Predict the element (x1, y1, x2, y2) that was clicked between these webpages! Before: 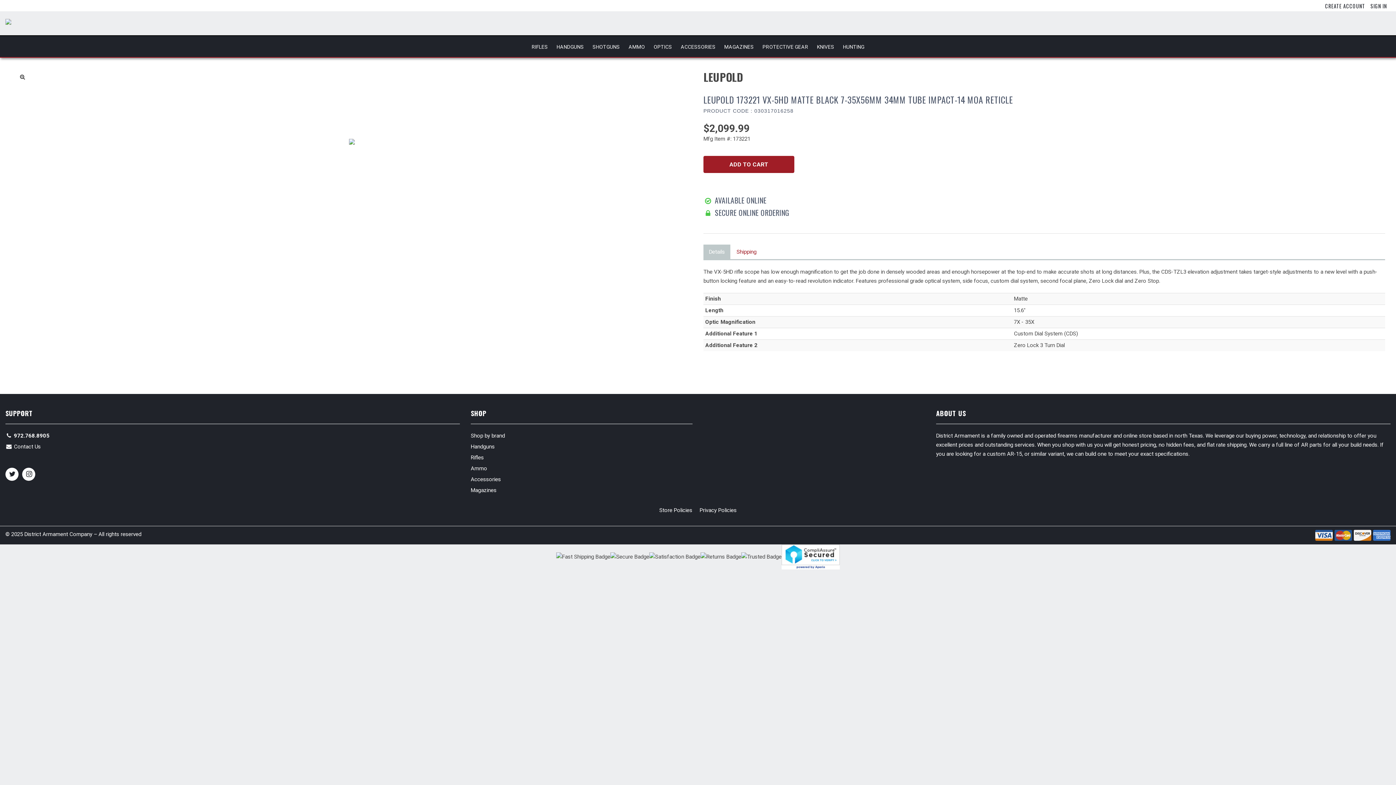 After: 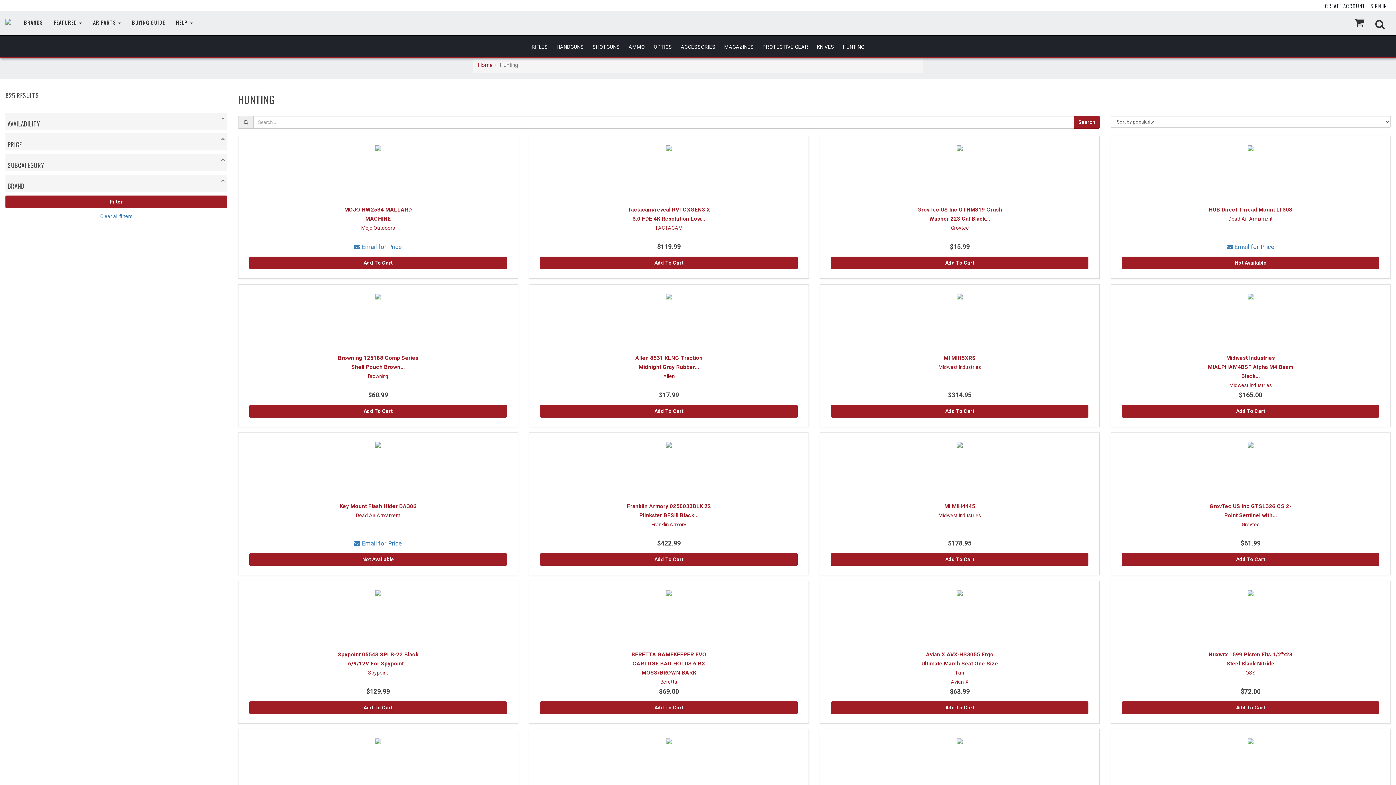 Action: label: HUNTING bbox: (838, 36, 868, 58)